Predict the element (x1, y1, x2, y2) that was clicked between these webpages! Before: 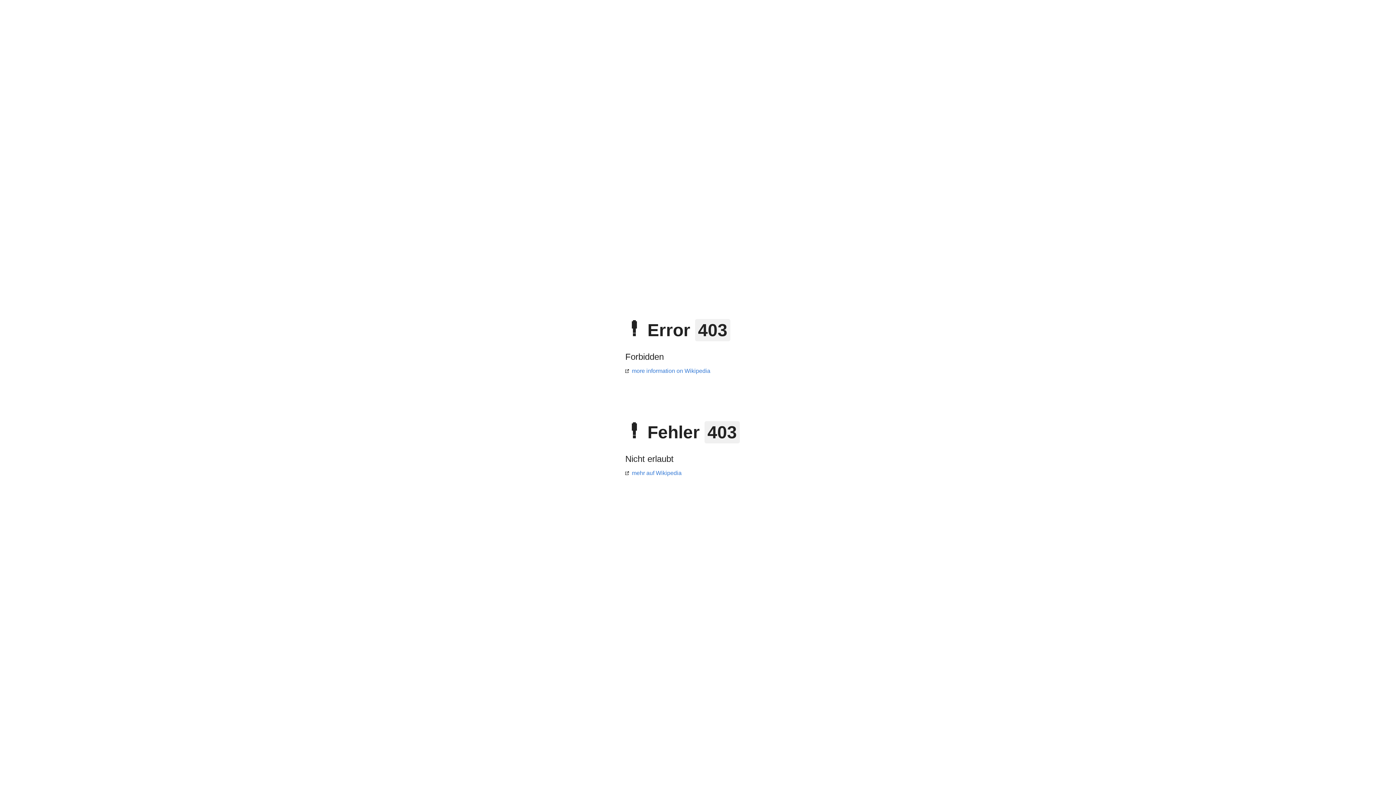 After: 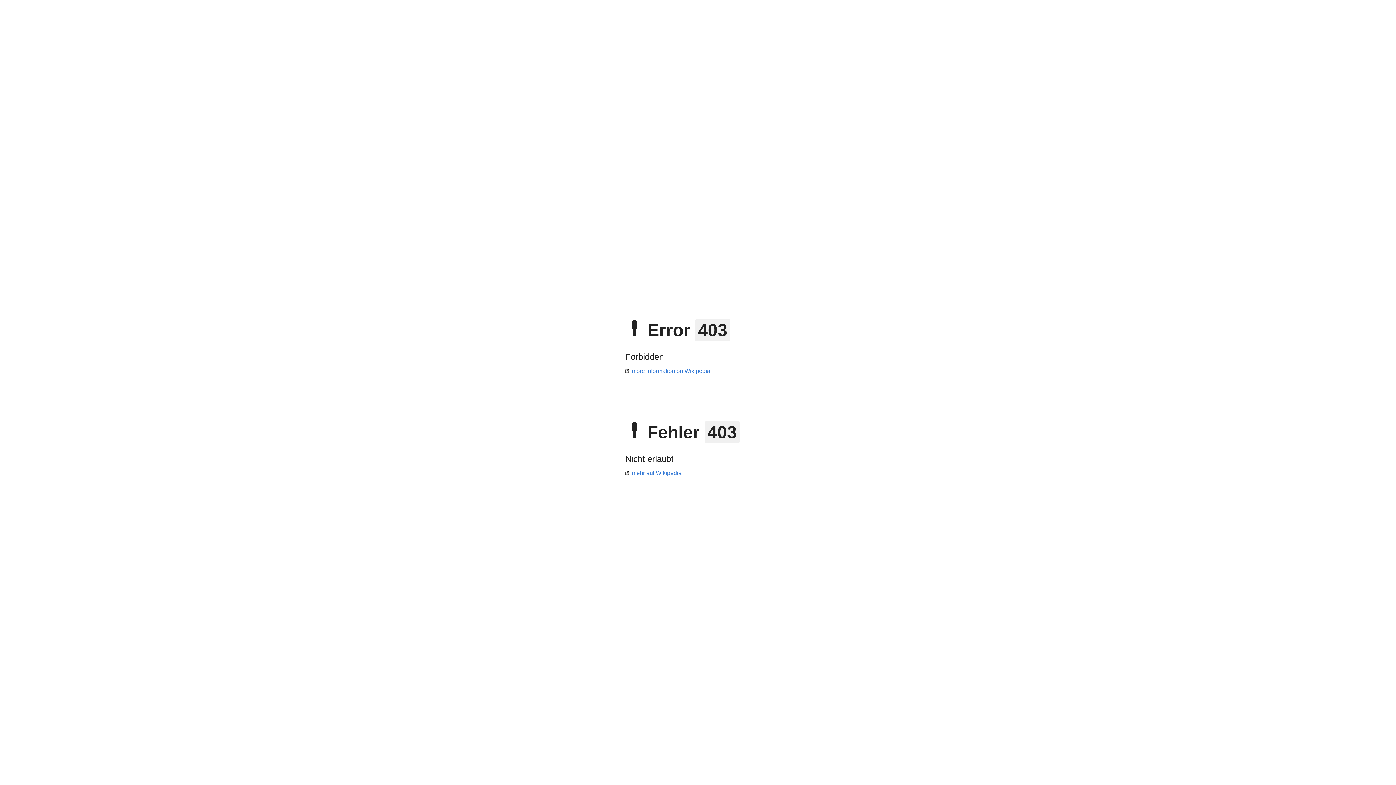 Action: bbox: (625, 470, 681, 476) label: mehr auf Wikipedia